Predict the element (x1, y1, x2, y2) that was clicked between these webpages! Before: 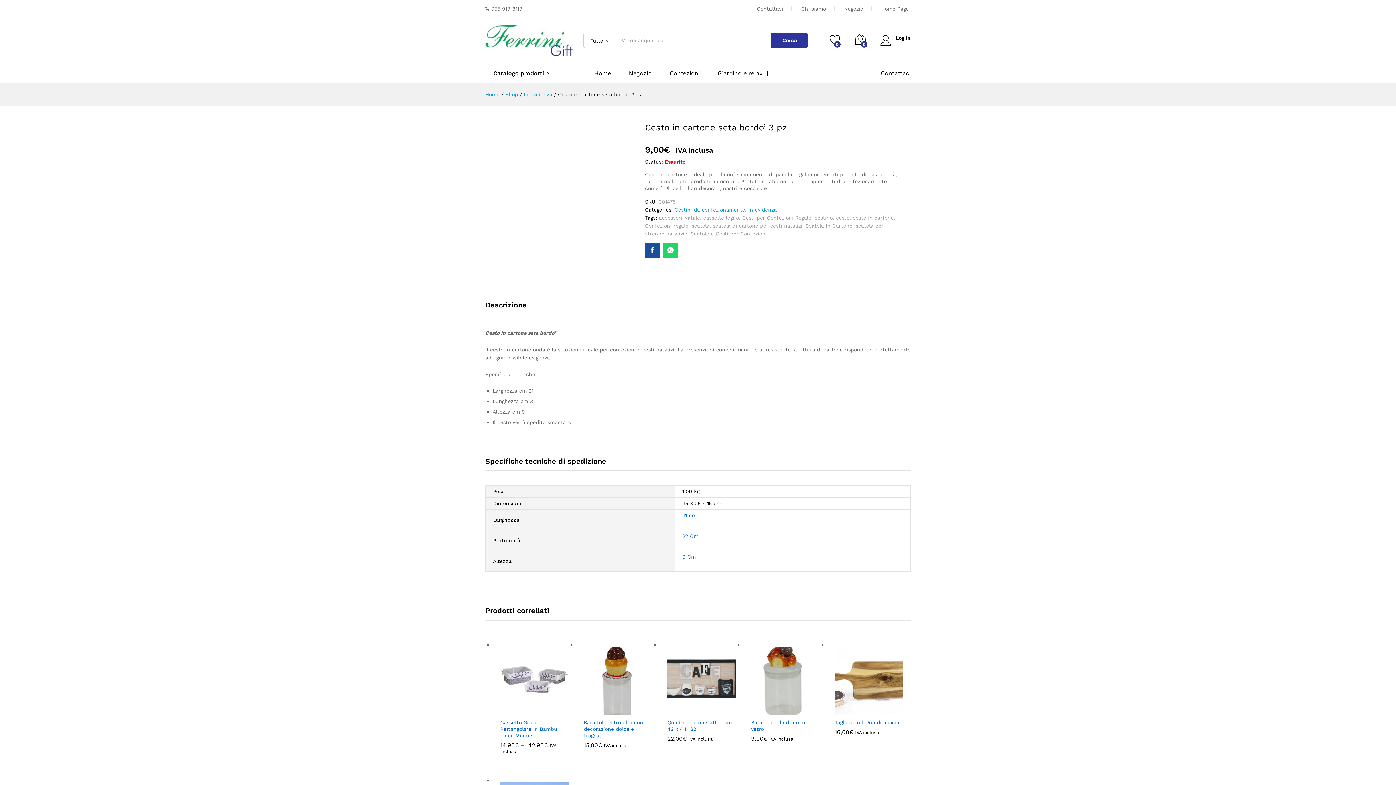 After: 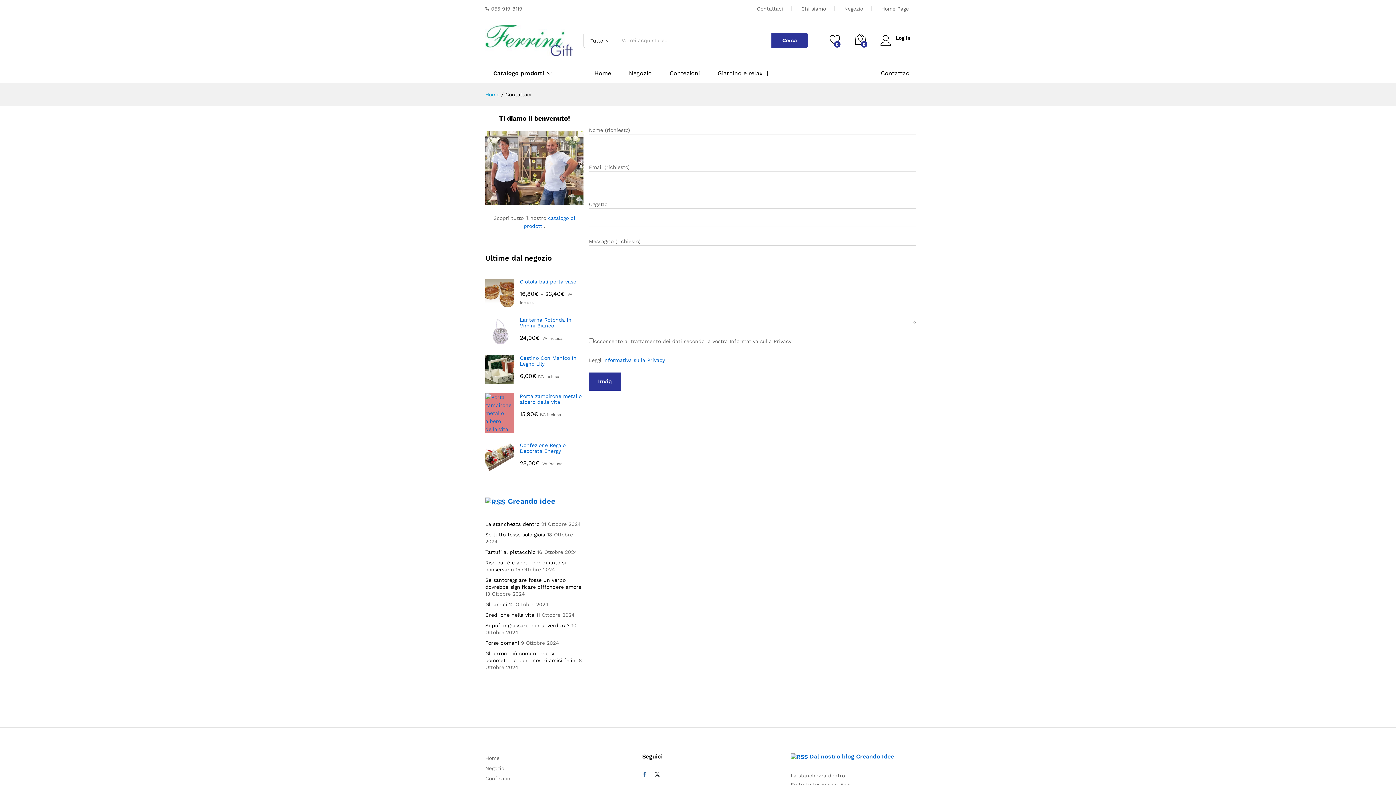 Action: bbox: (757, 5, 783, 11) label: Contattaci